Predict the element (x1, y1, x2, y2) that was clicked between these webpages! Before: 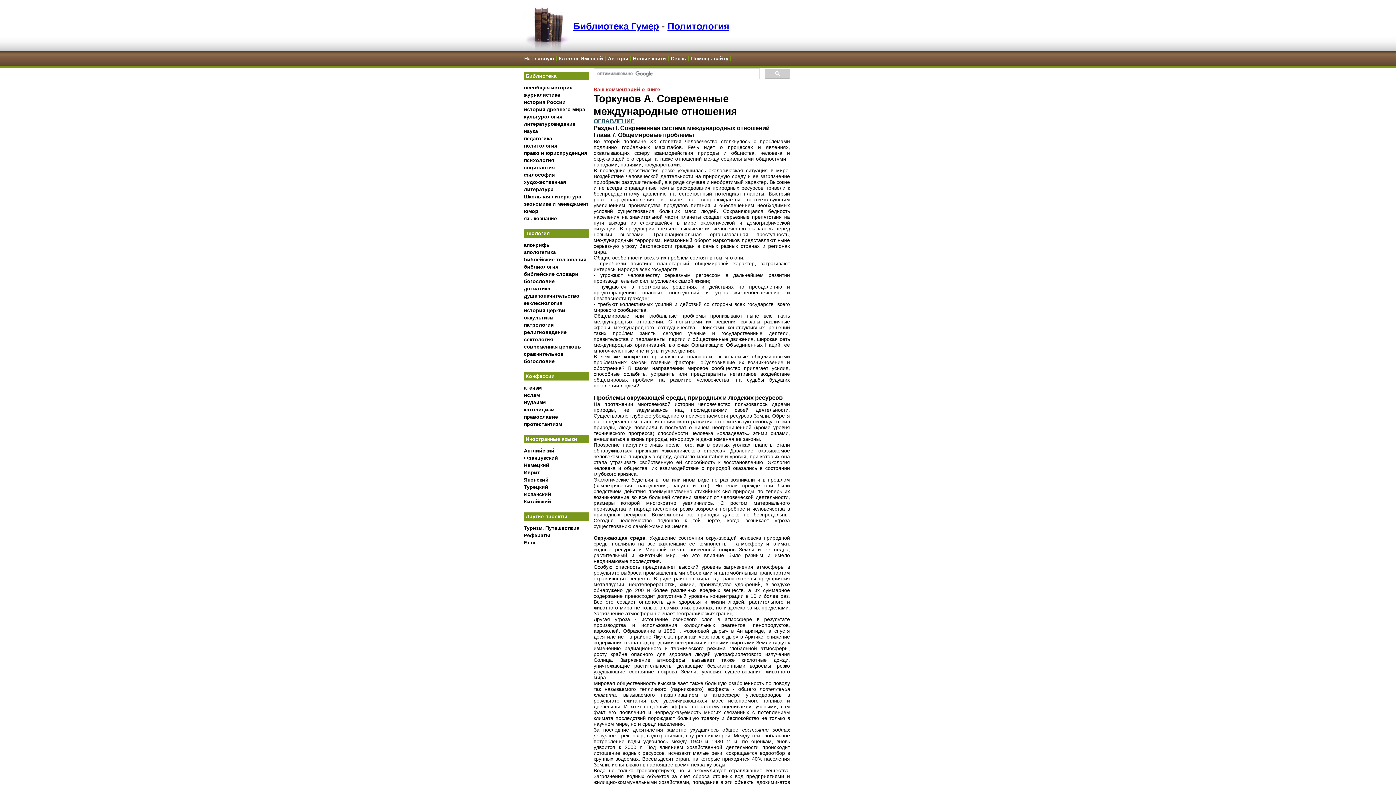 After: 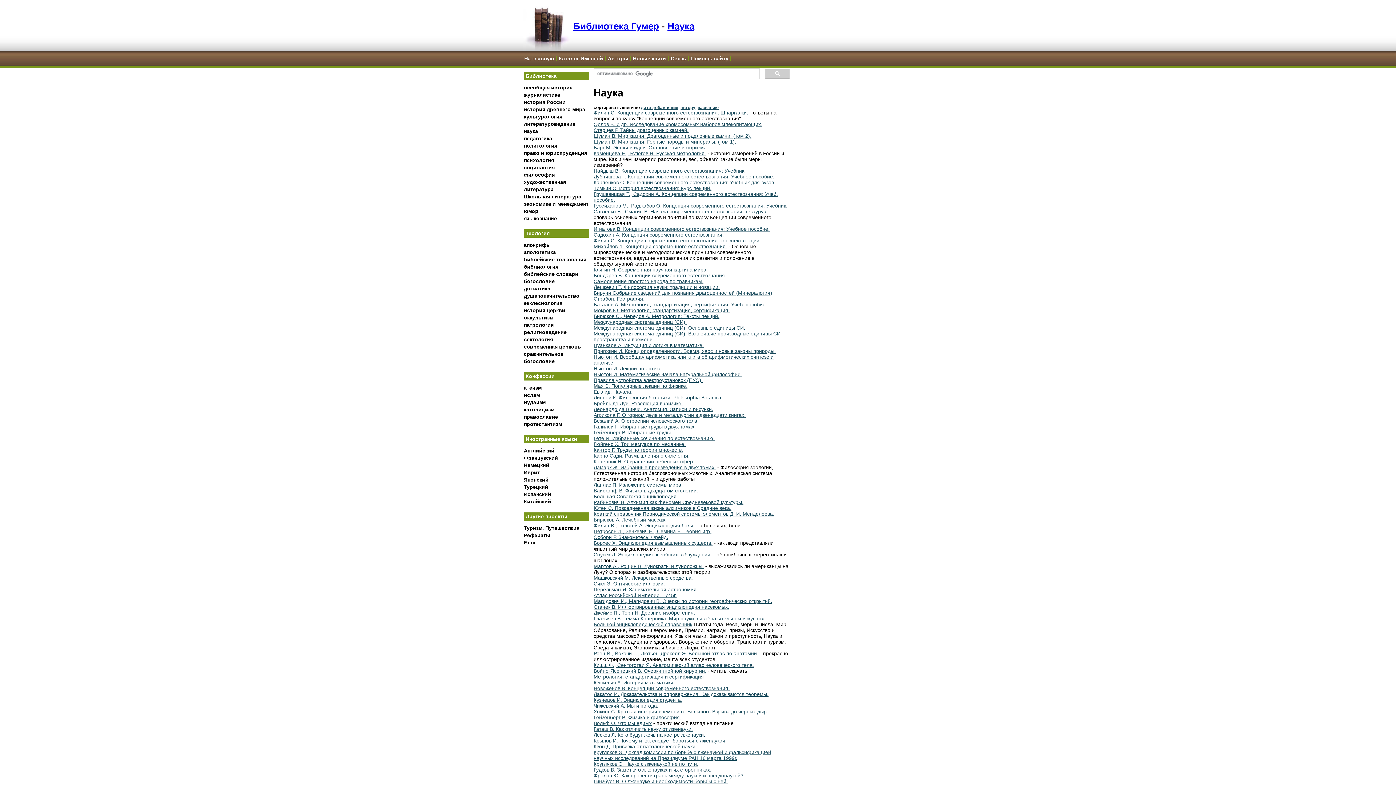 Action: label: наука bbox: (524, 128, 538, 134)